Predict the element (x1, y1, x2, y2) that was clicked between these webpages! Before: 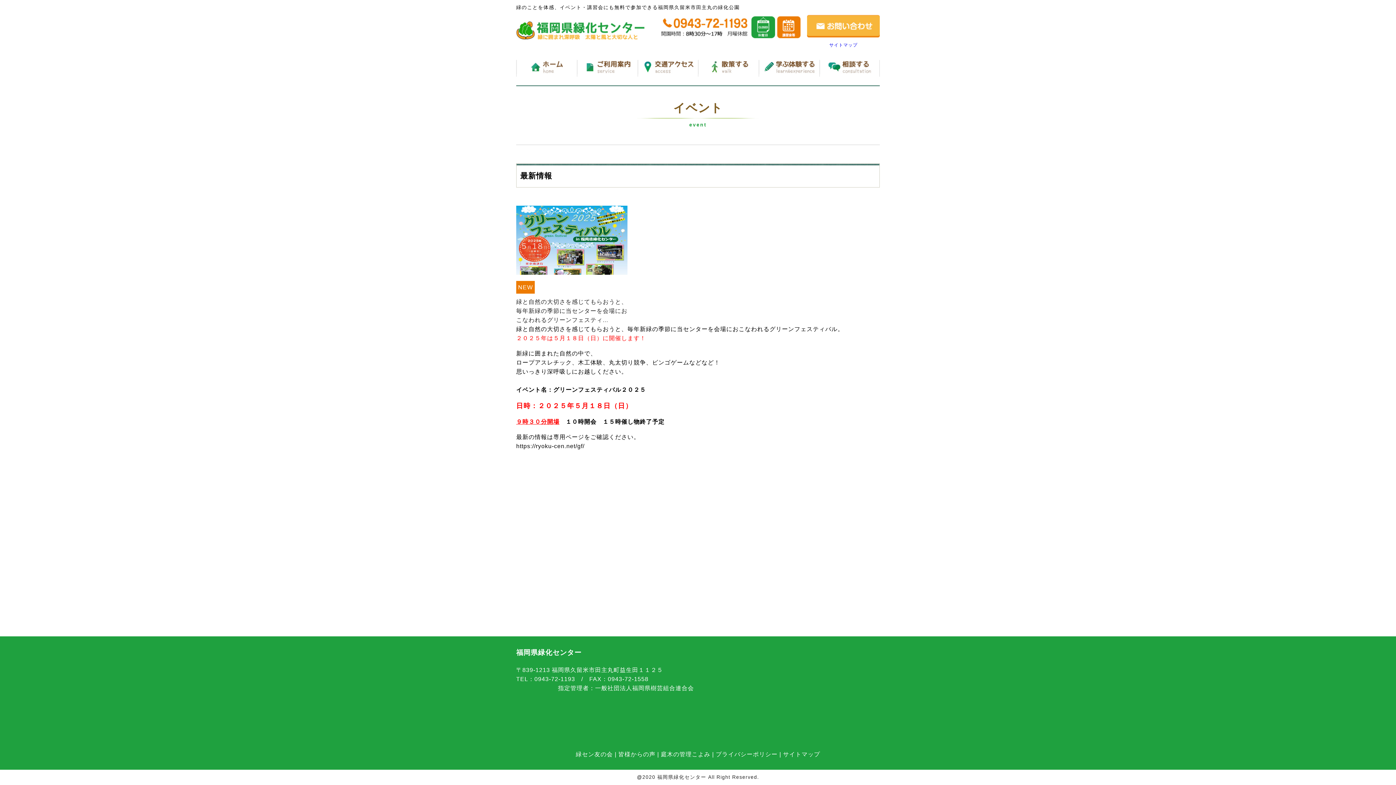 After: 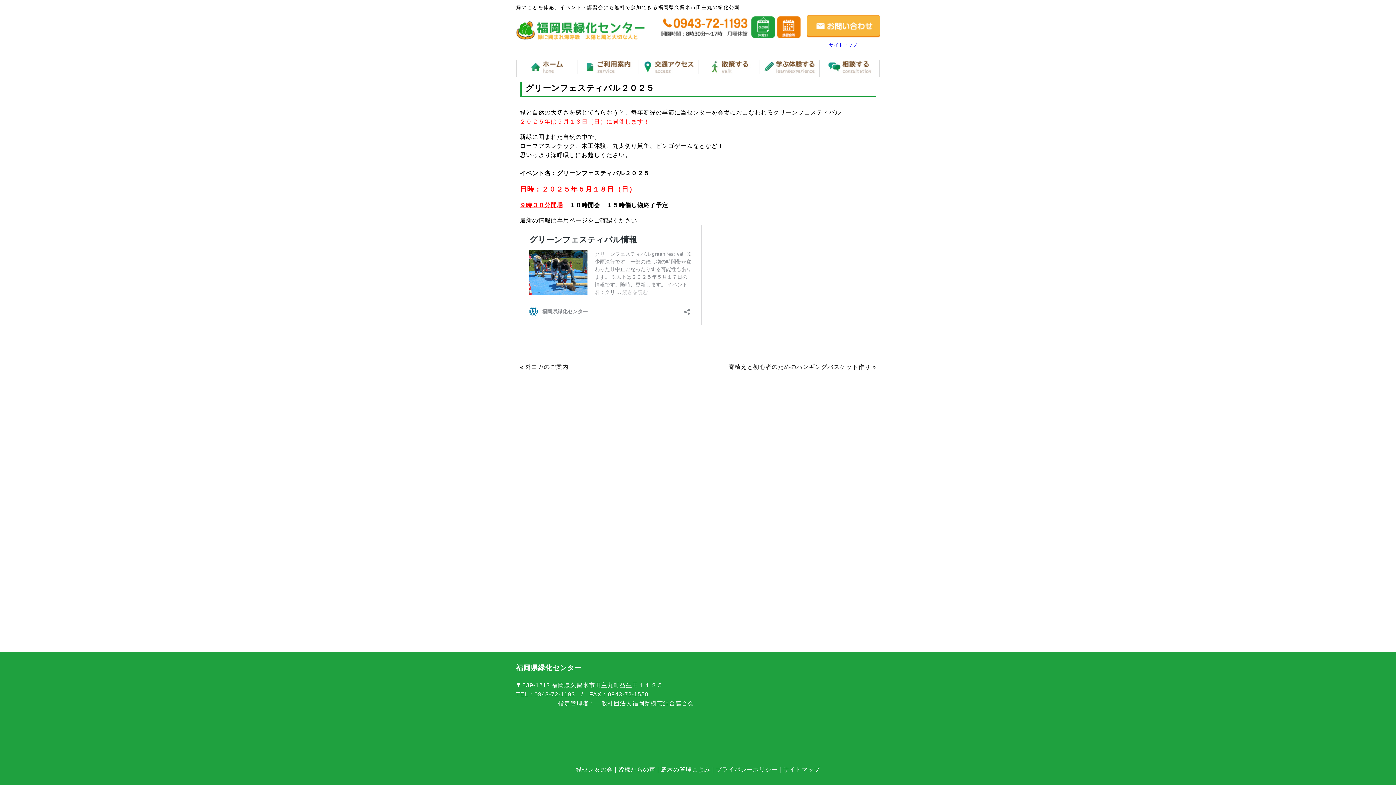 Action: label: 緑と自然の大切さを感じてもらおうと、毎年新緑の季節に当センターを会場におこなわれるグリーンフェスティ... bbox: (516, 298, 627, 323)